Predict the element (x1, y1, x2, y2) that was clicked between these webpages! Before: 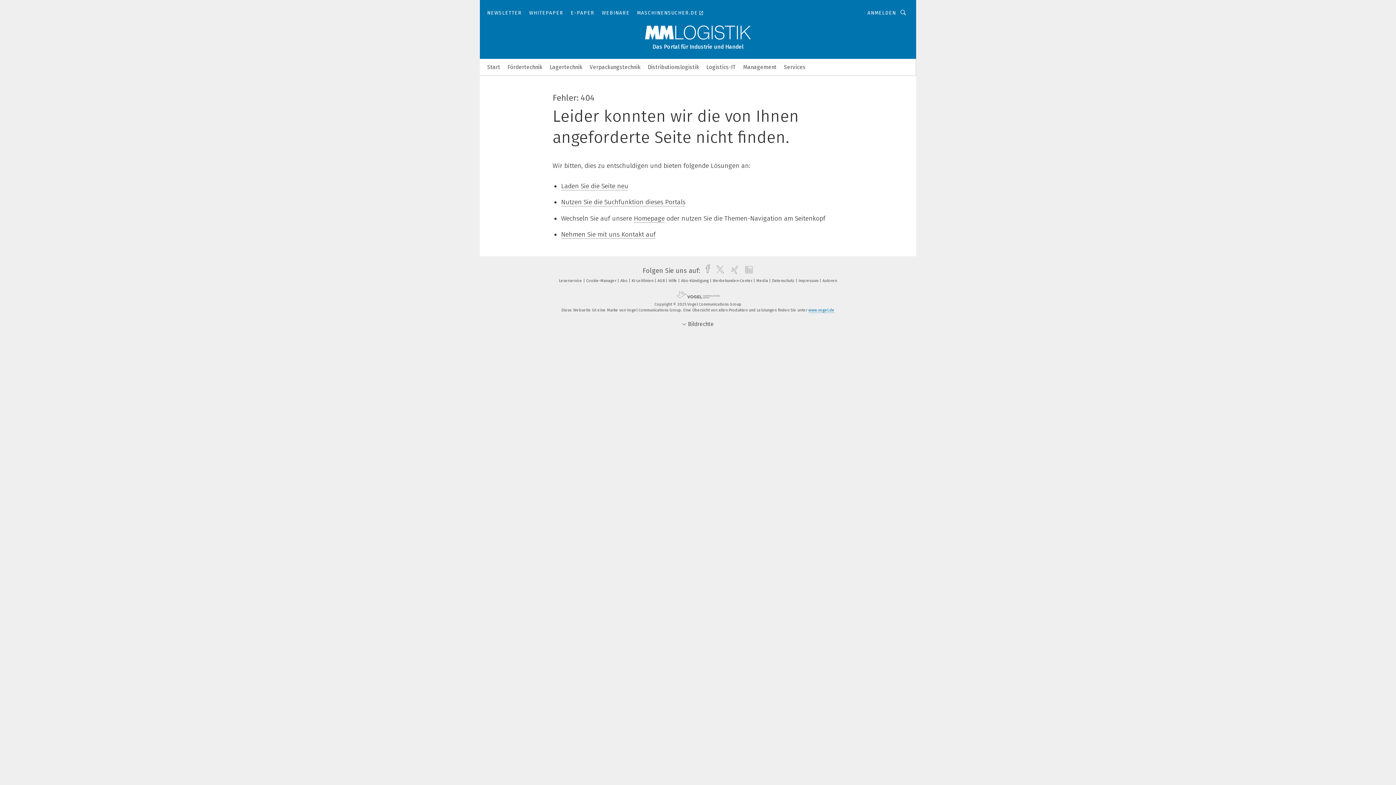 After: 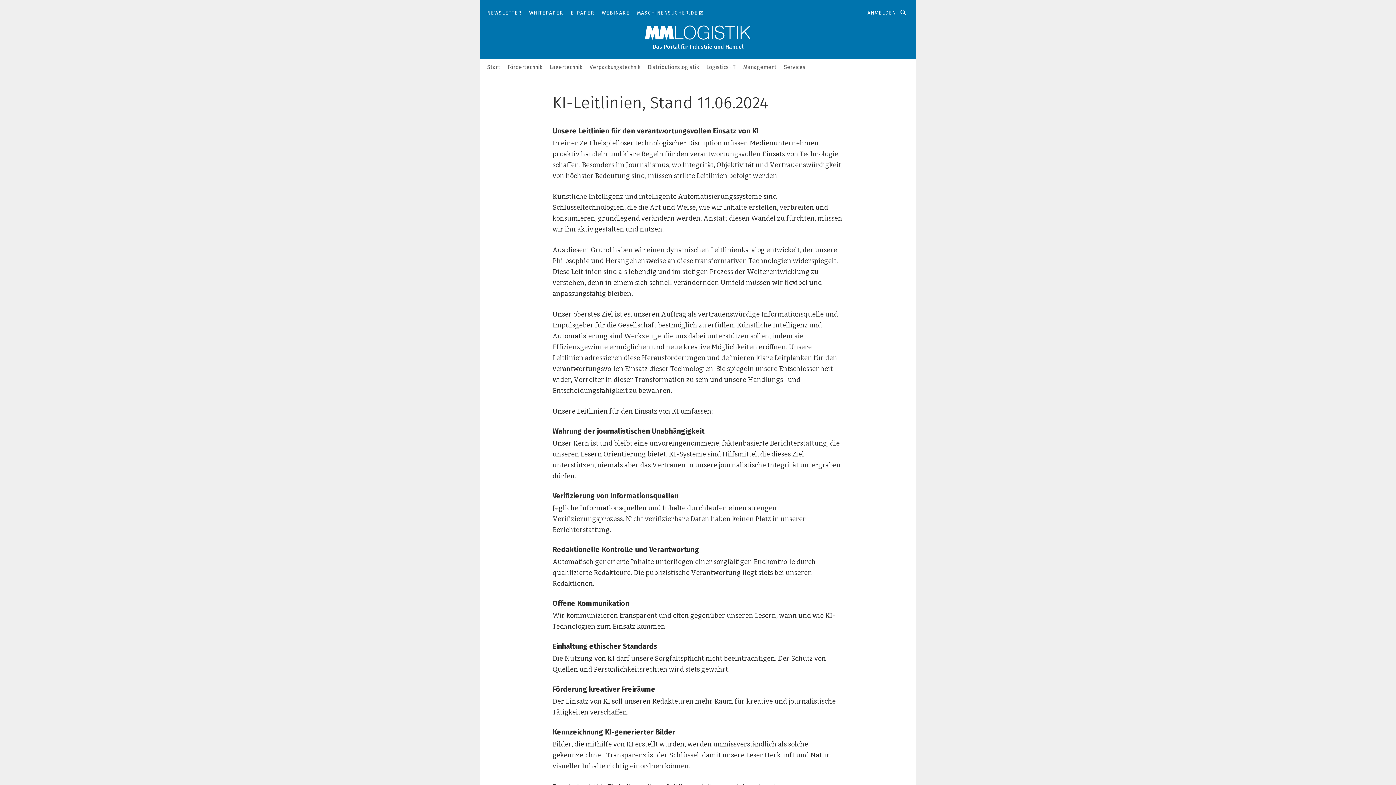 Action: bbox: (631, 278, 656, 283) label: KI-Leitlinien 